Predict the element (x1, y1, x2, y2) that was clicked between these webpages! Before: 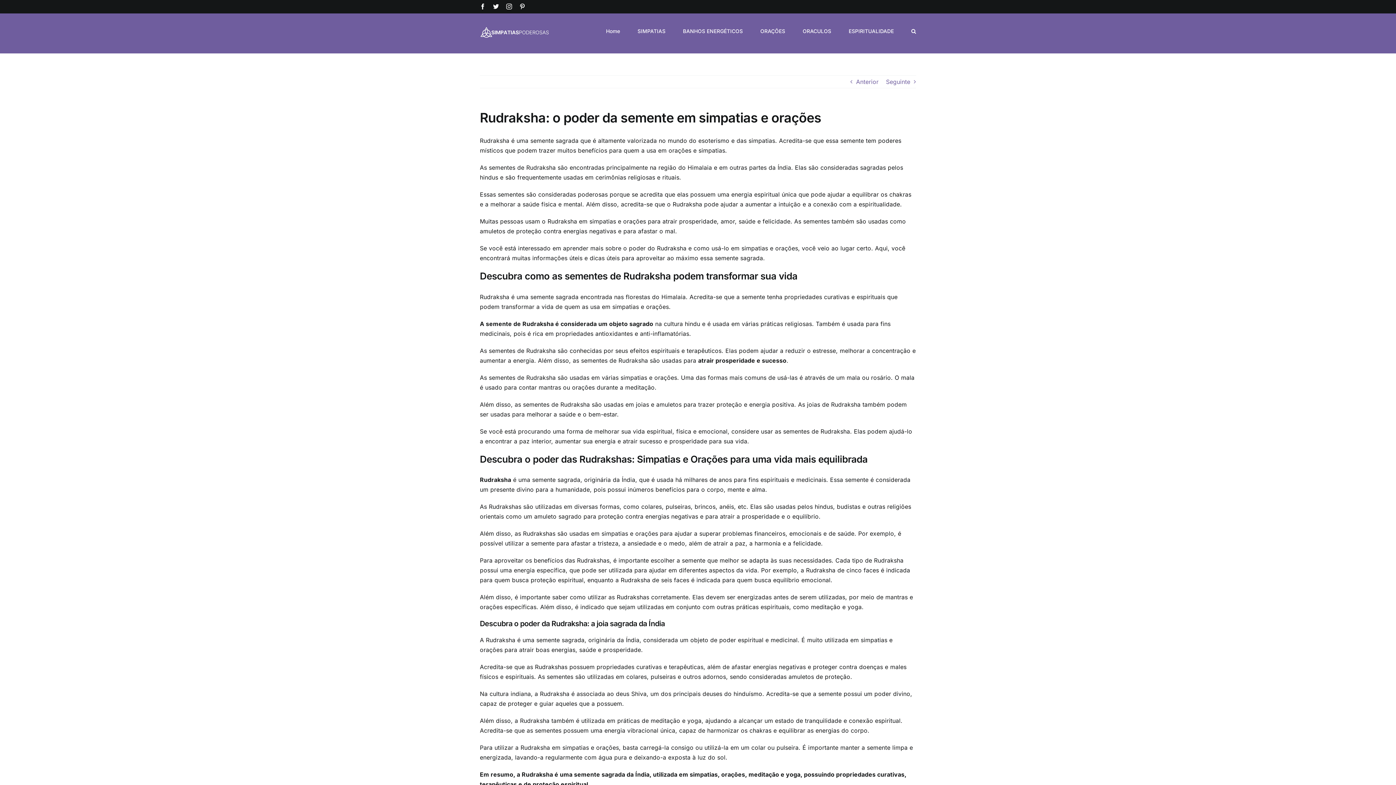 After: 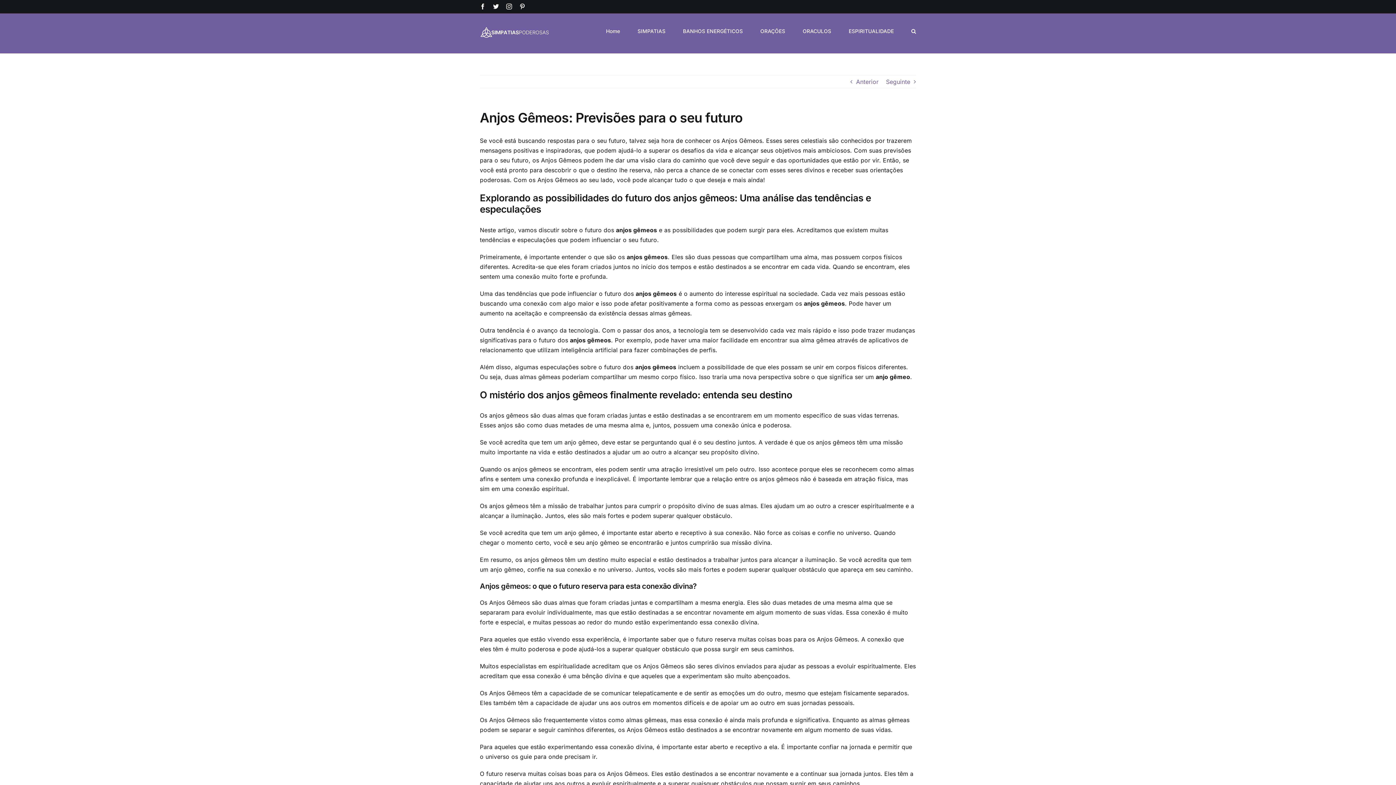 Action: label: Seguinte bbox: (886, 75, 910, 88)